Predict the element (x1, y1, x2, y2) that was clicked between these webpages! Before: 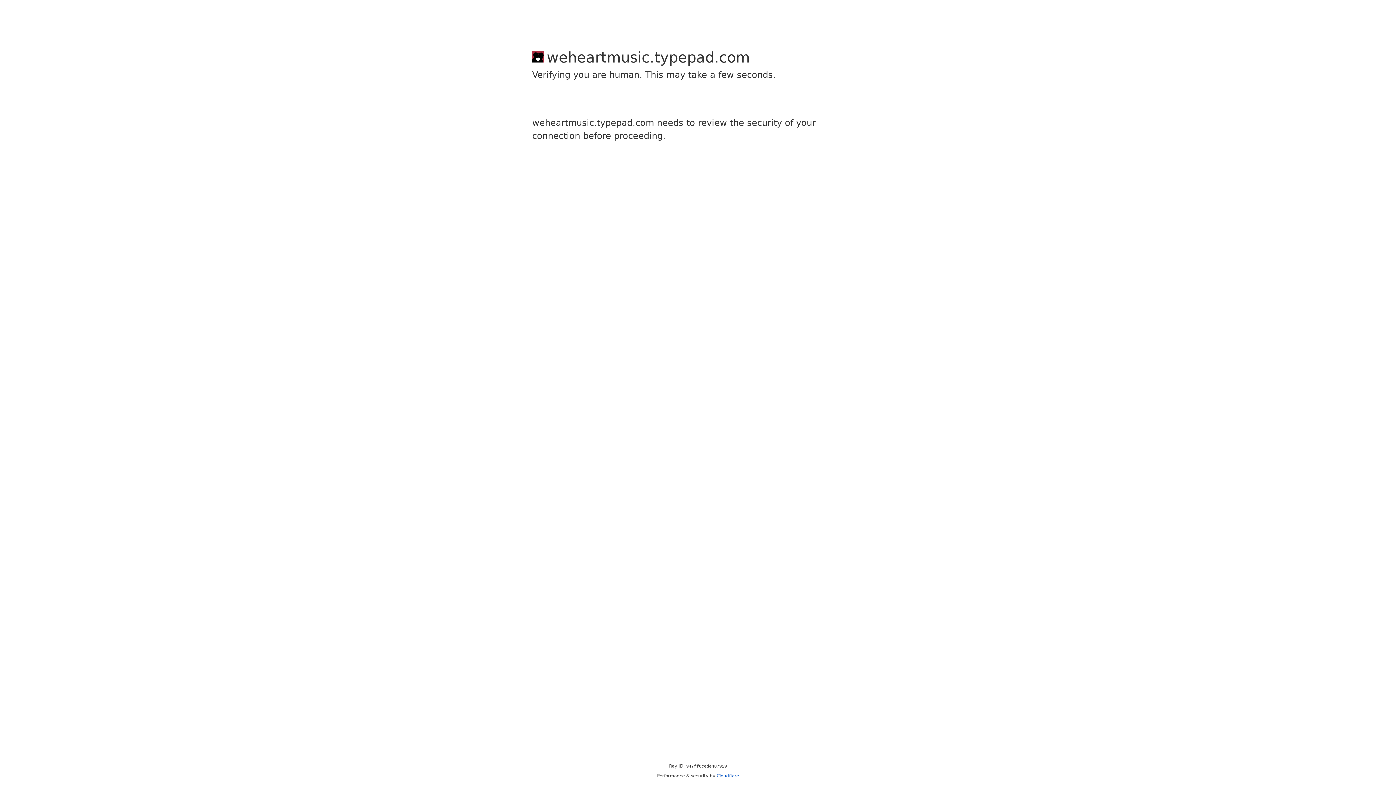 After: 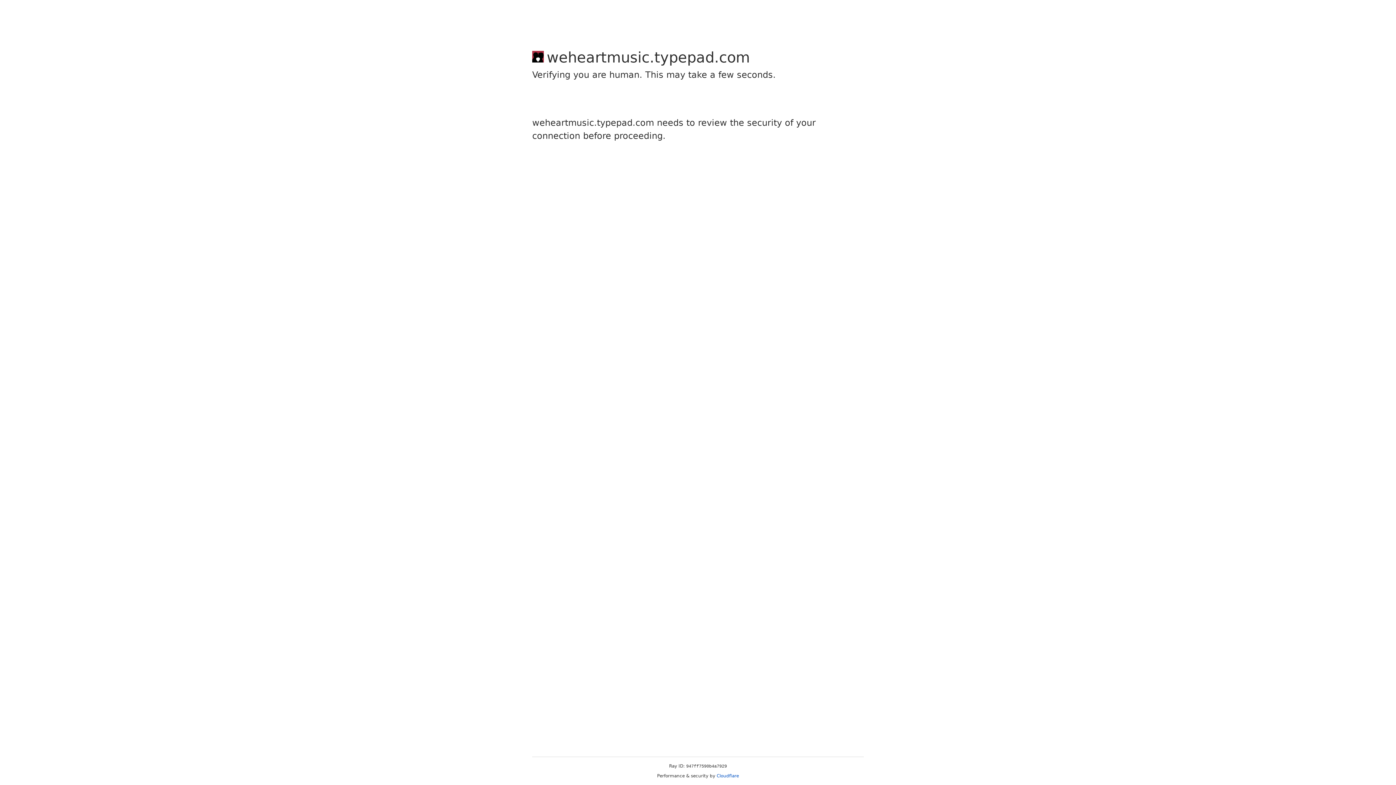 Action: bbox: (716, 773, 739, 778) label: Cloudflare